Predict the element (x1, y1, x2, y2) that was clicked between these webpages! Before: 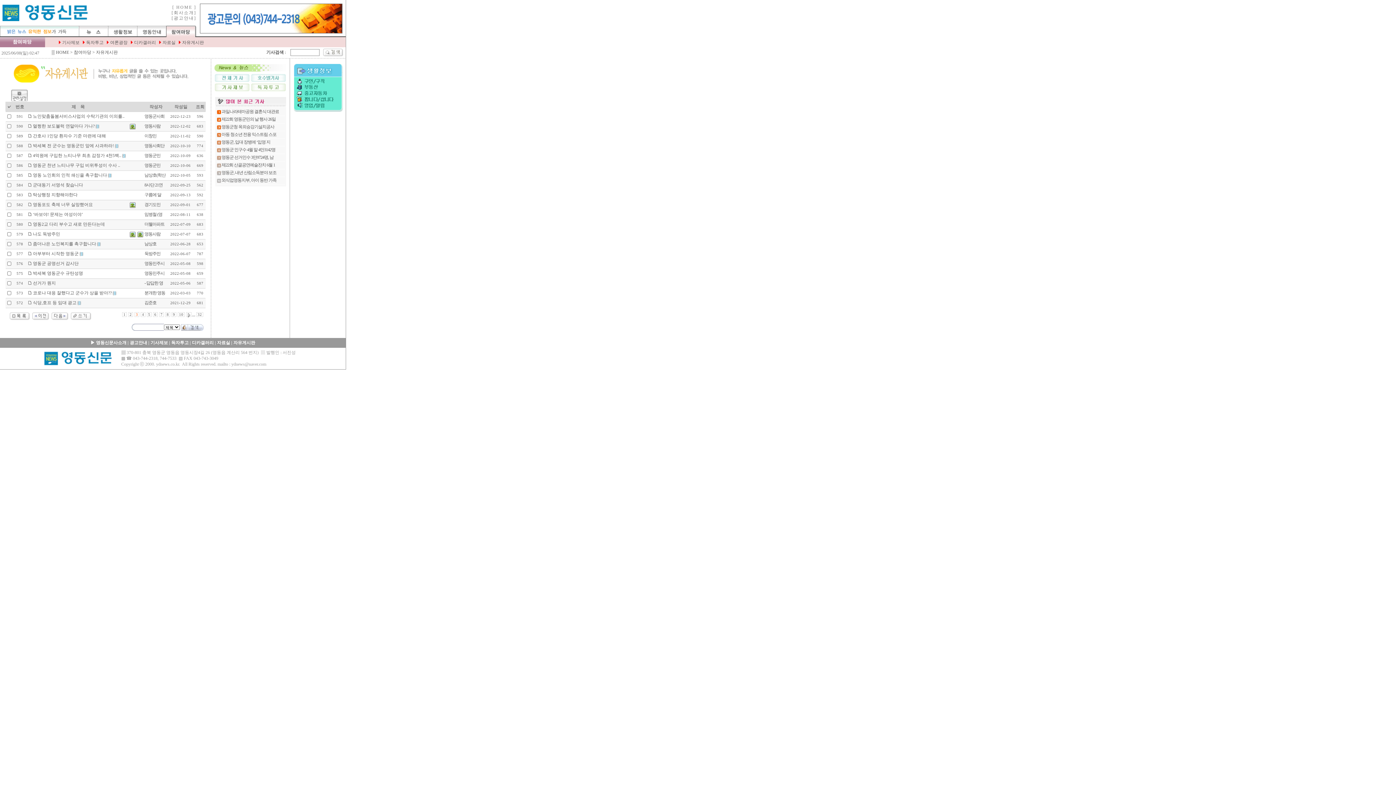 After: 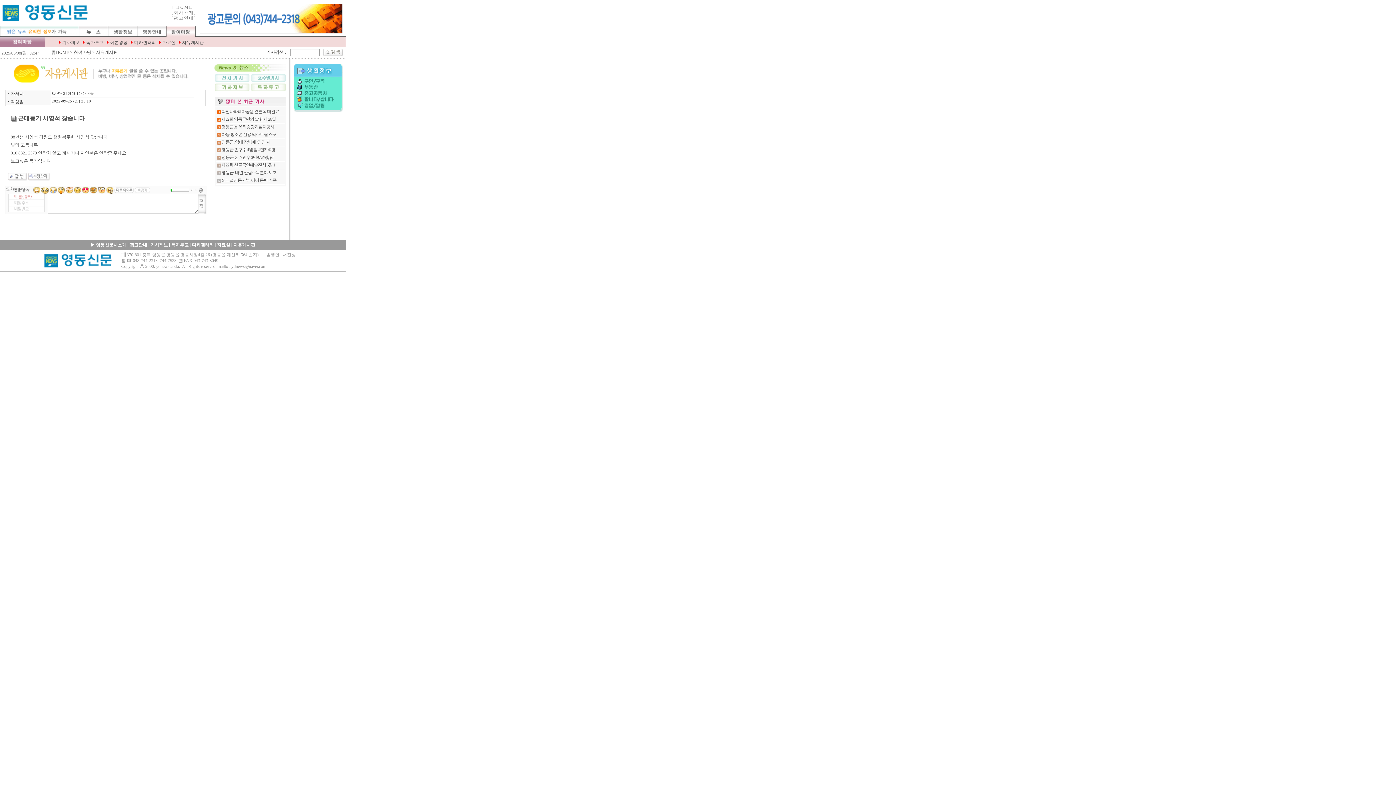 Action: bbox: (27, 182, 83, 187) label:  군대동기 서영석 찾습니다